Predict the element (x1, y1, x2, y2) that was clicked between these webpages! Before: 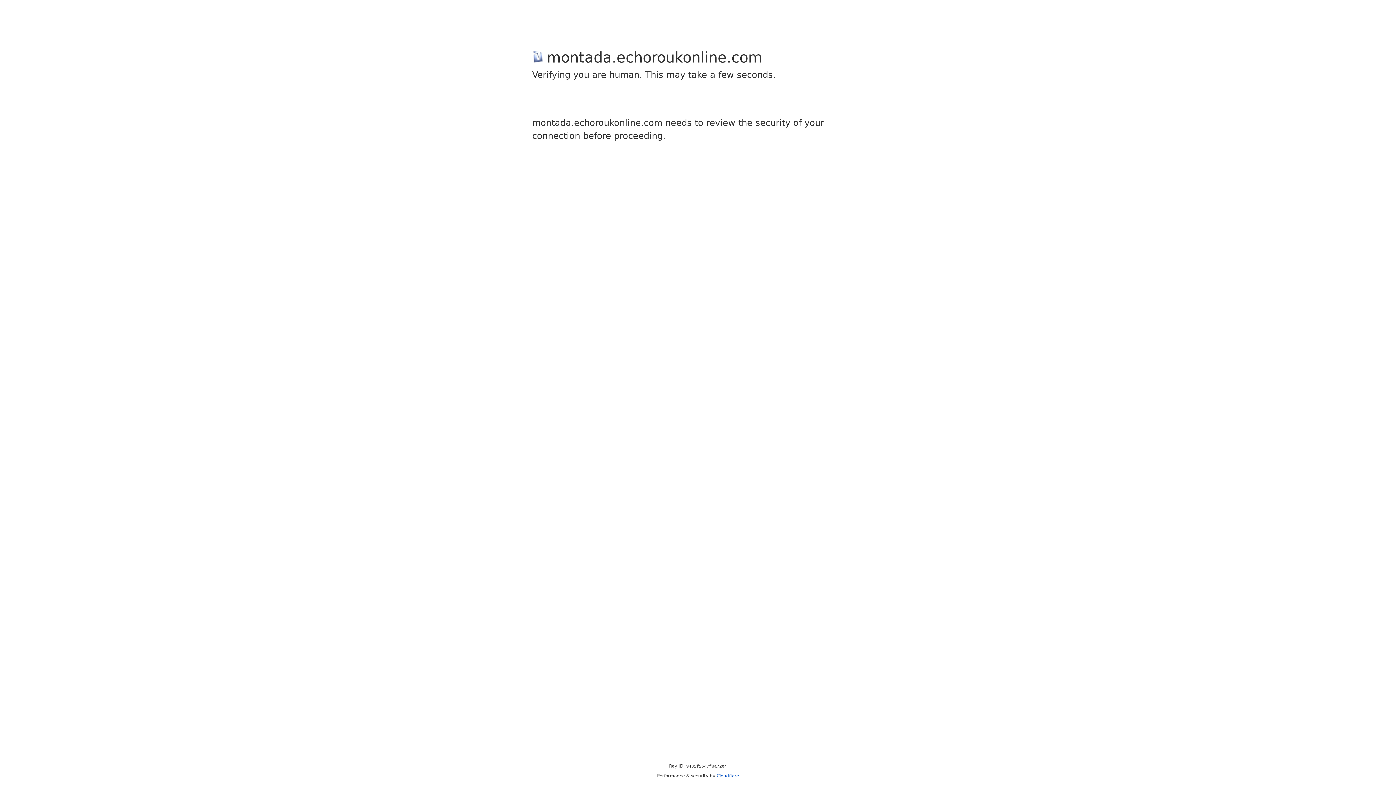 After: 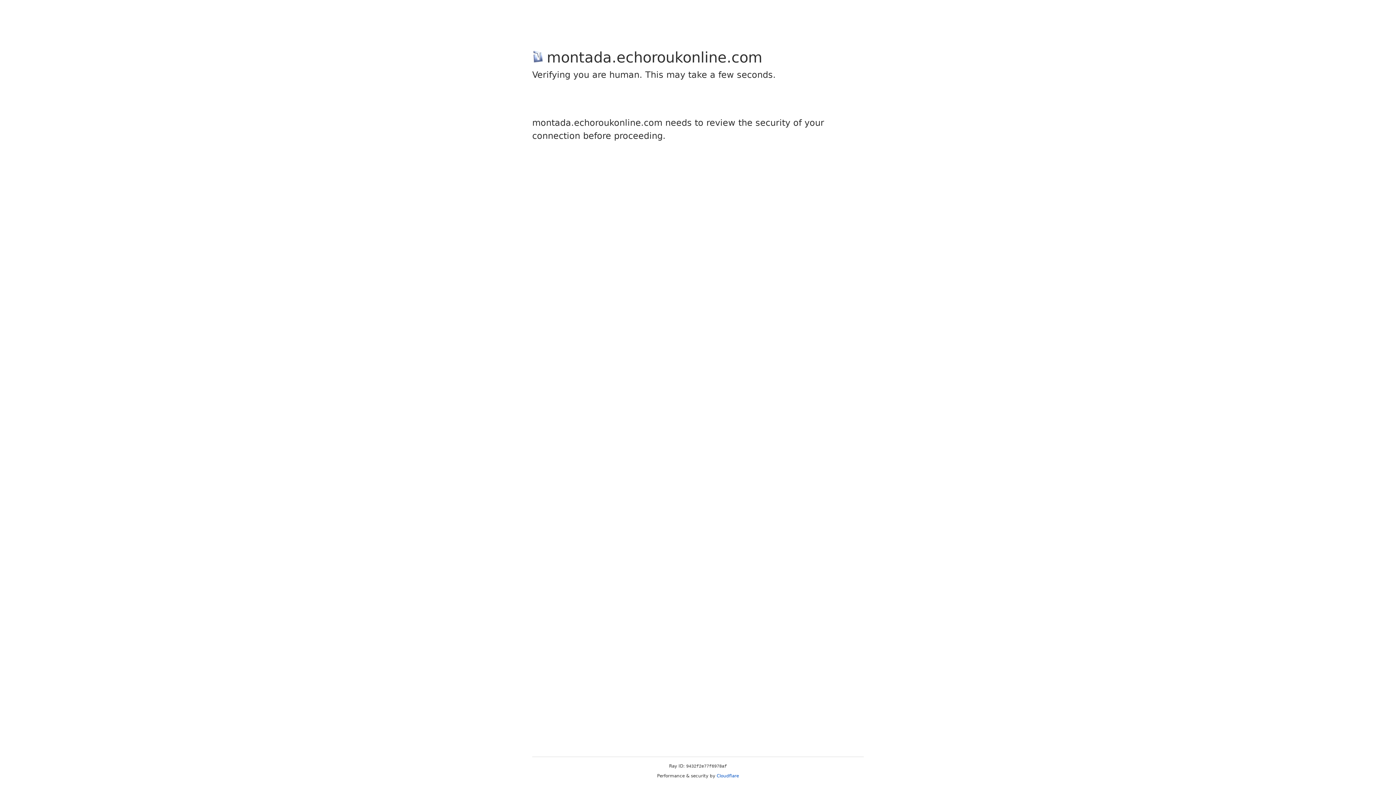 Action: bbox: (716, 773, 739, 778) label: Cloudflare